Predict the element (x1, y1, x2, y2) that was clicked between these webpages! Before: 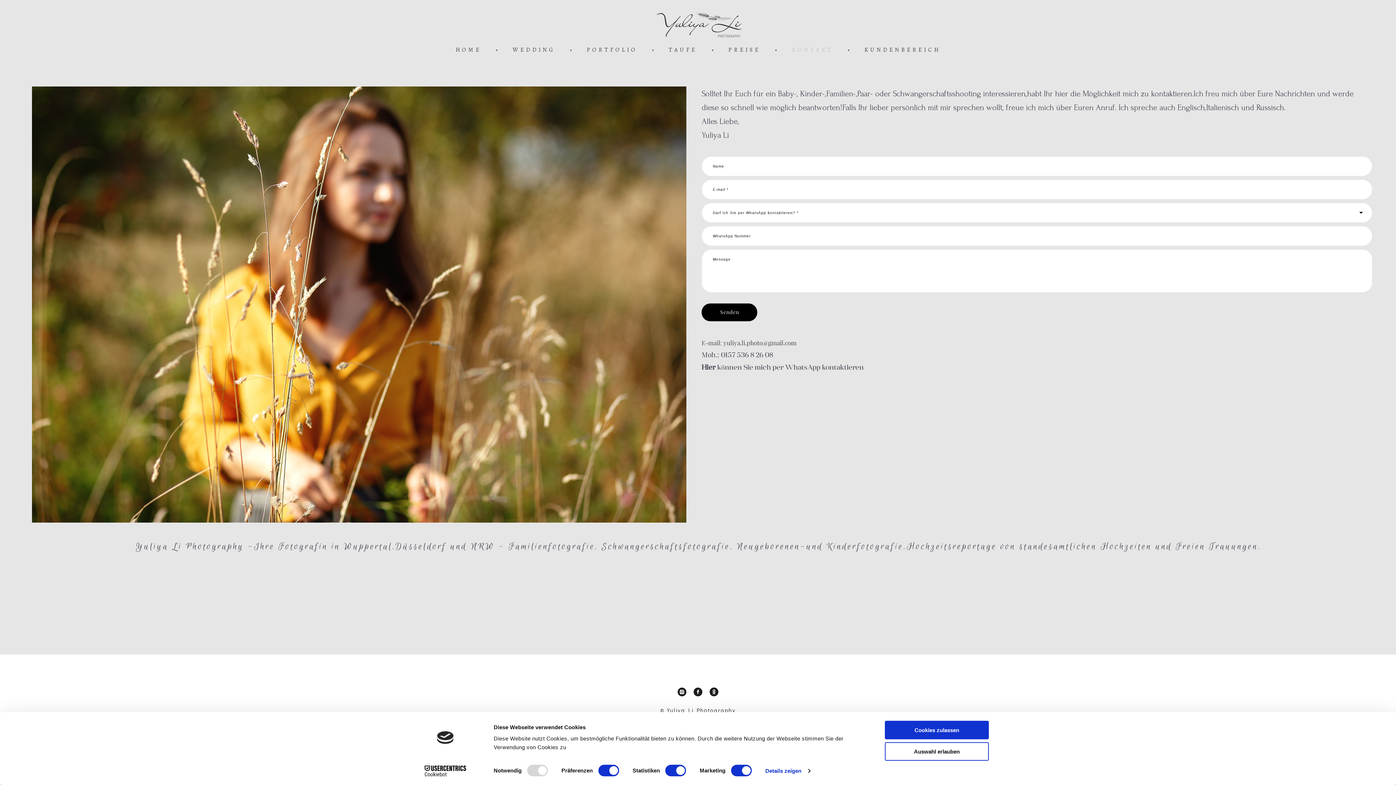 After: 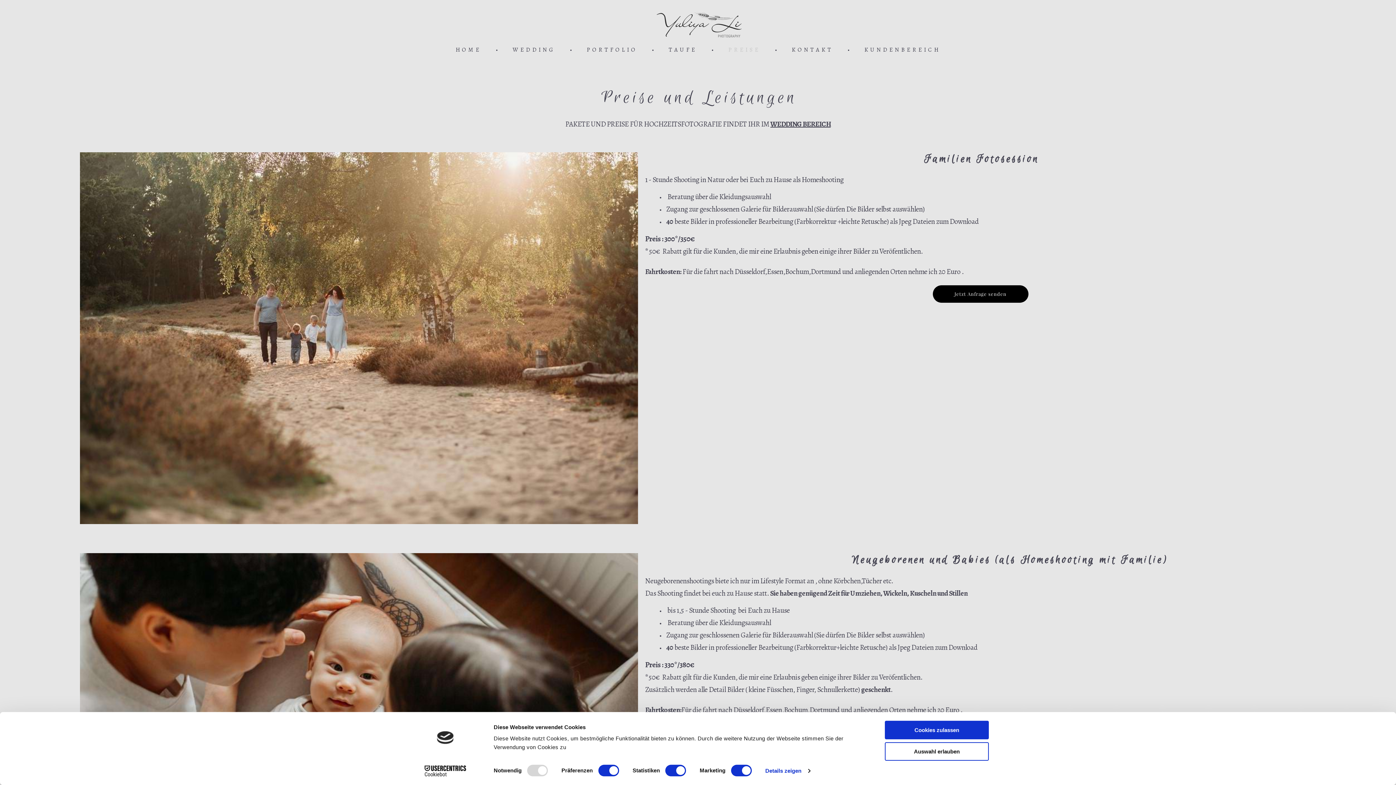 Action: bbox: (728, 3, 760, 9) label: PREISE